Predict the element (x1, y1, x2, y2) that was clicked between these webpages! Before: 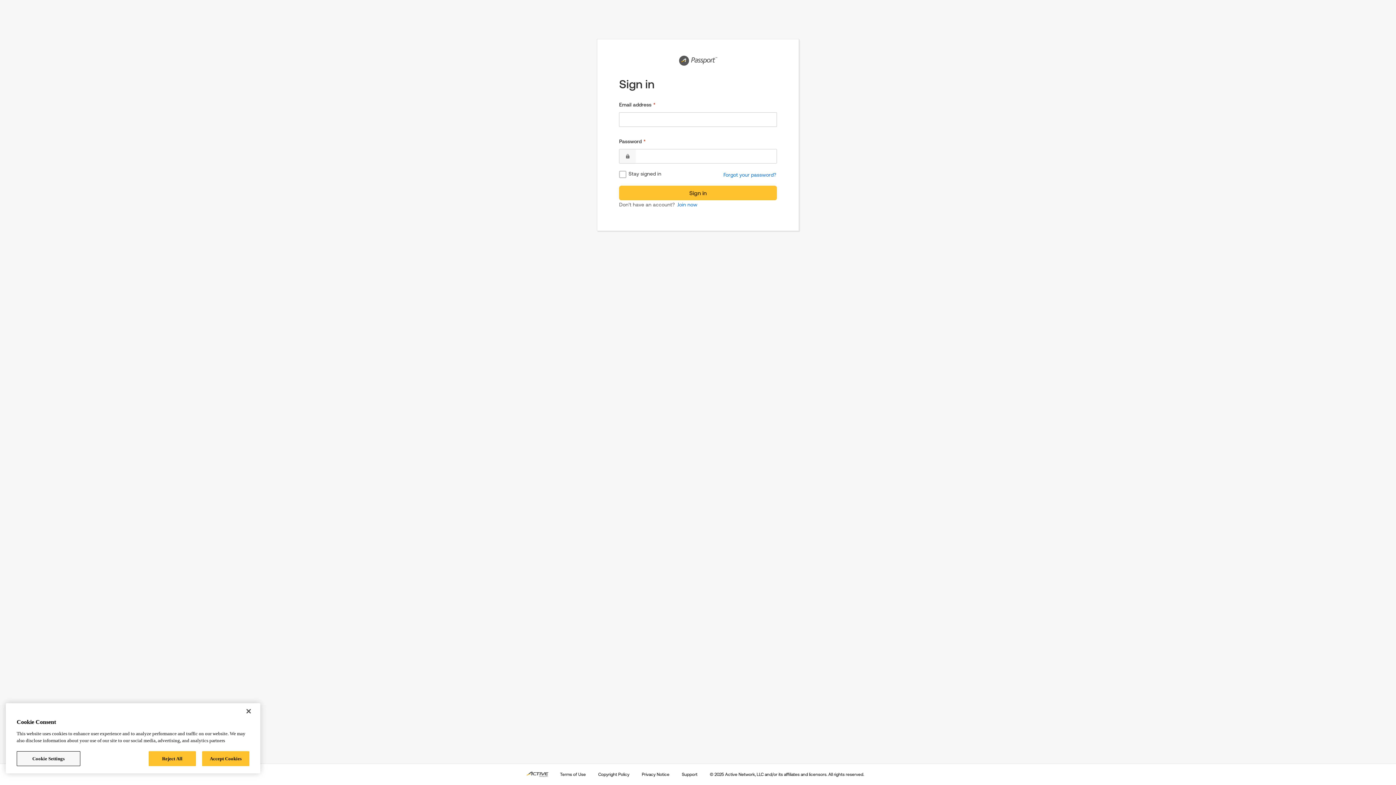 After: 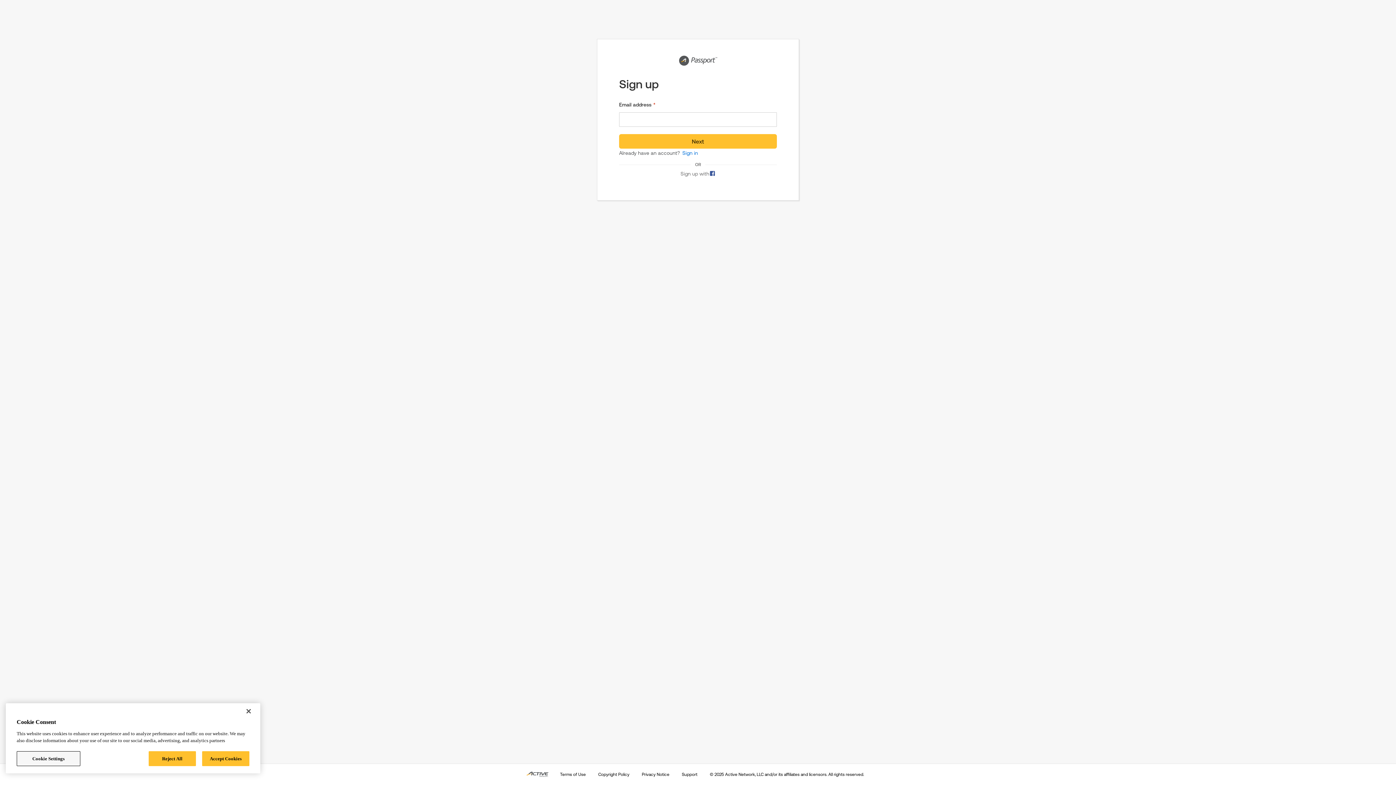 Action: bbox: (674, 201, 698, 208) label: Join now